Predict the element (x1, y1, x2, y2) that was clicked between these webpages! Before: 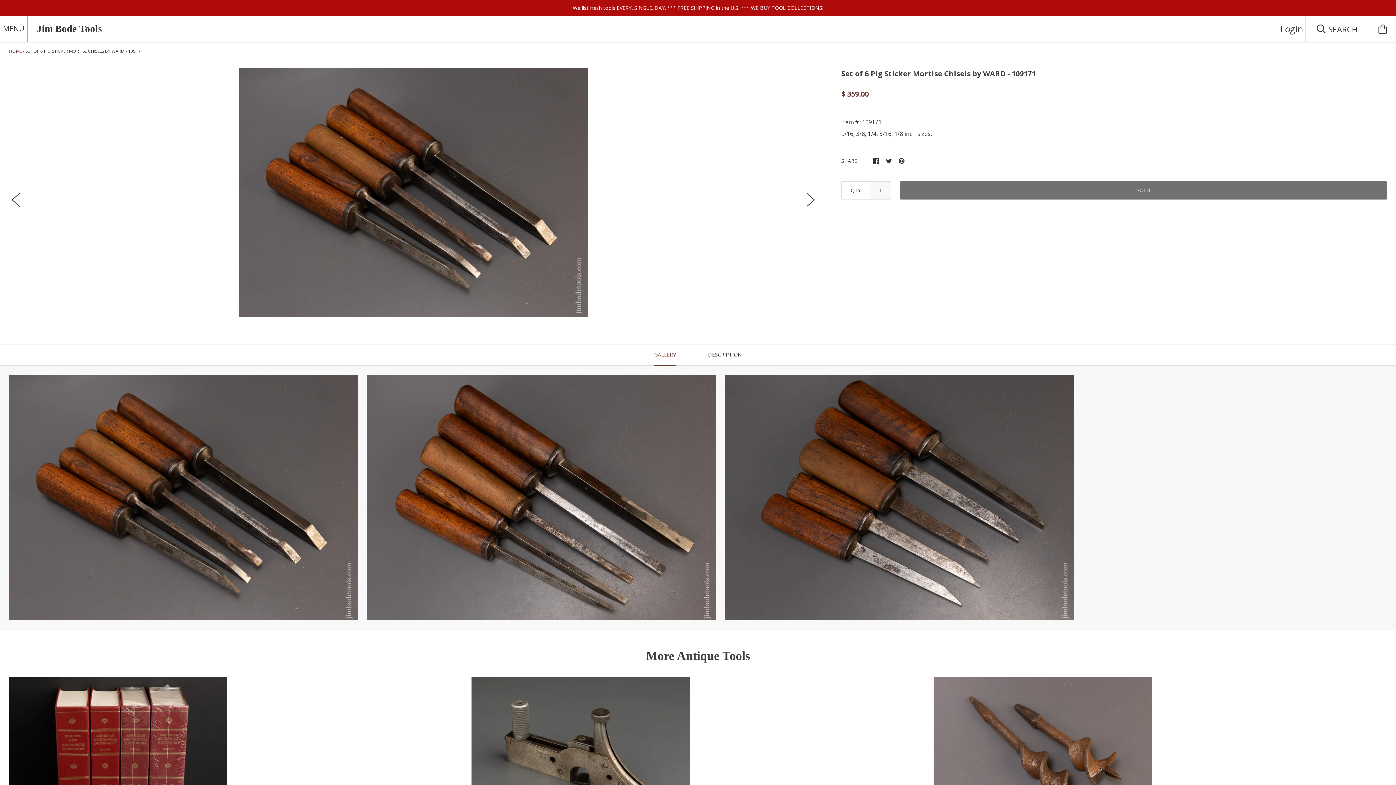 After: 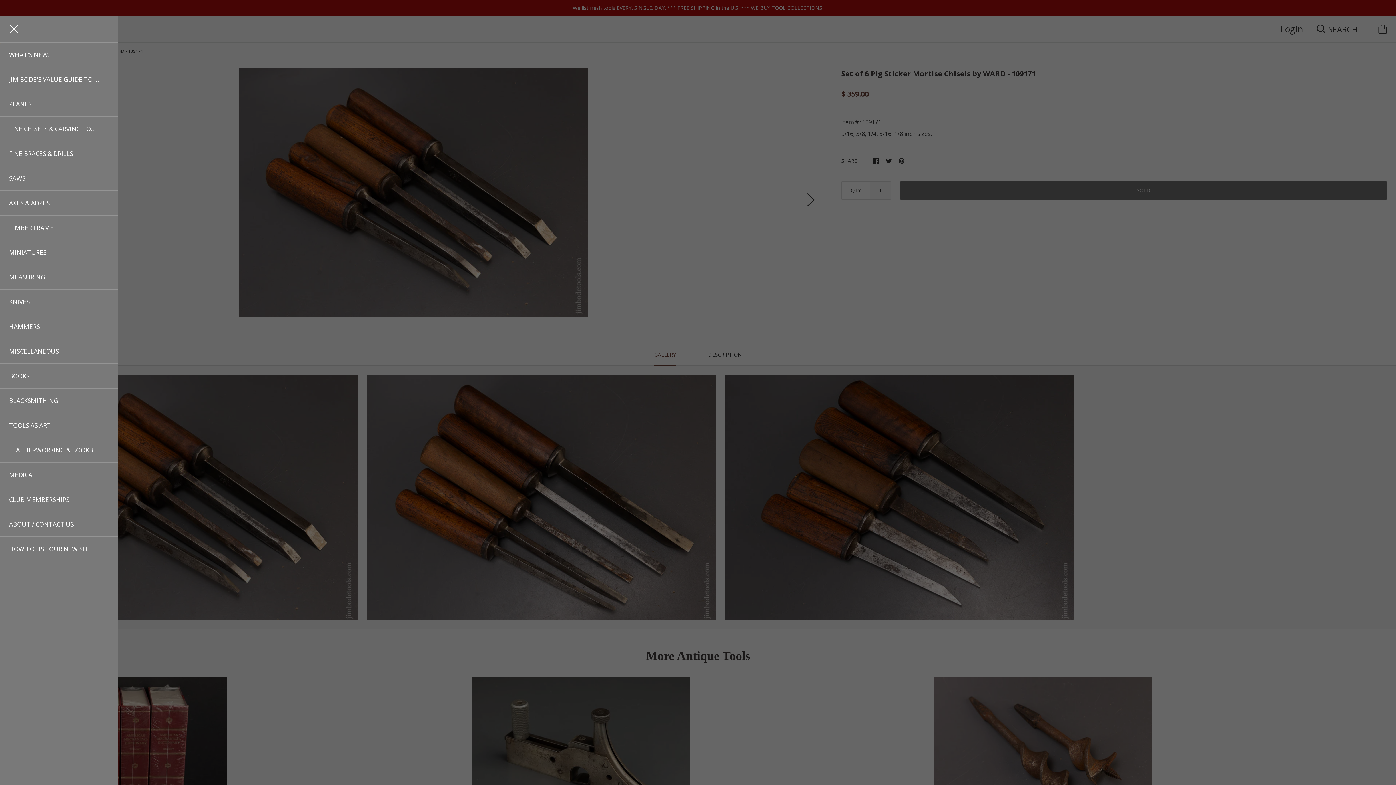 Action: bbox: (0, 16, 27, 41) label: MENU